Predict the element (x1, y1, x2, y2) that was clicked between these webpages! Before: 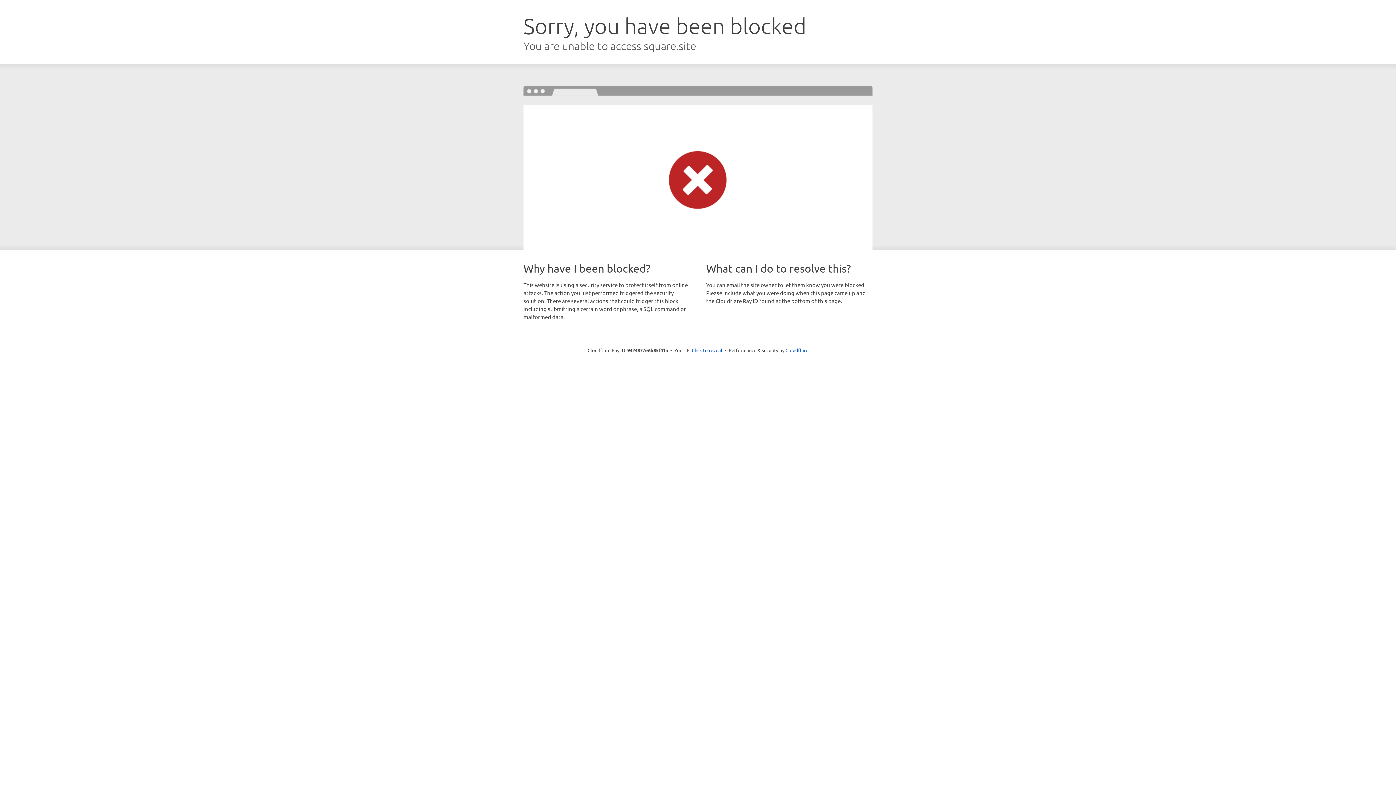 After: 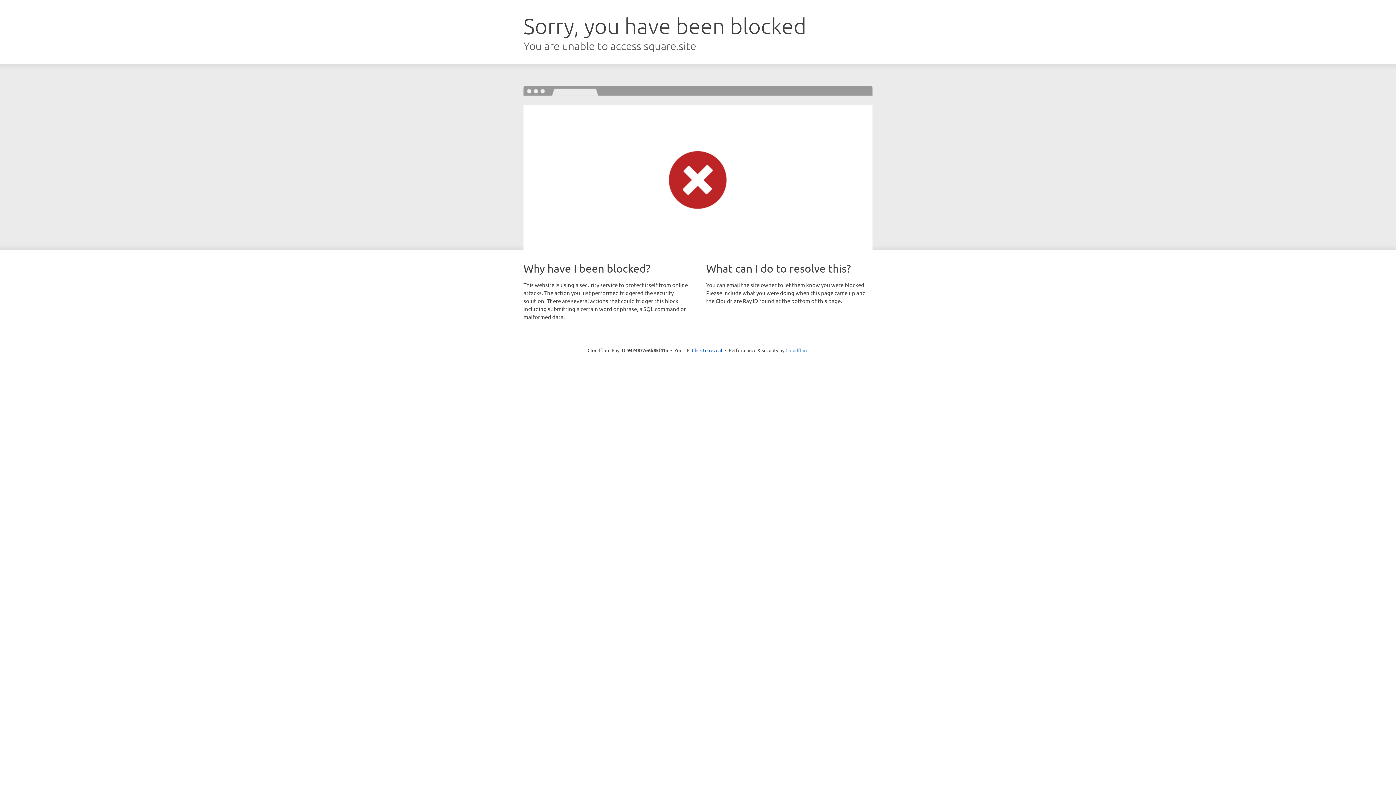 Action: bbox: (785, 347, 808, 353) label: Cloudflare